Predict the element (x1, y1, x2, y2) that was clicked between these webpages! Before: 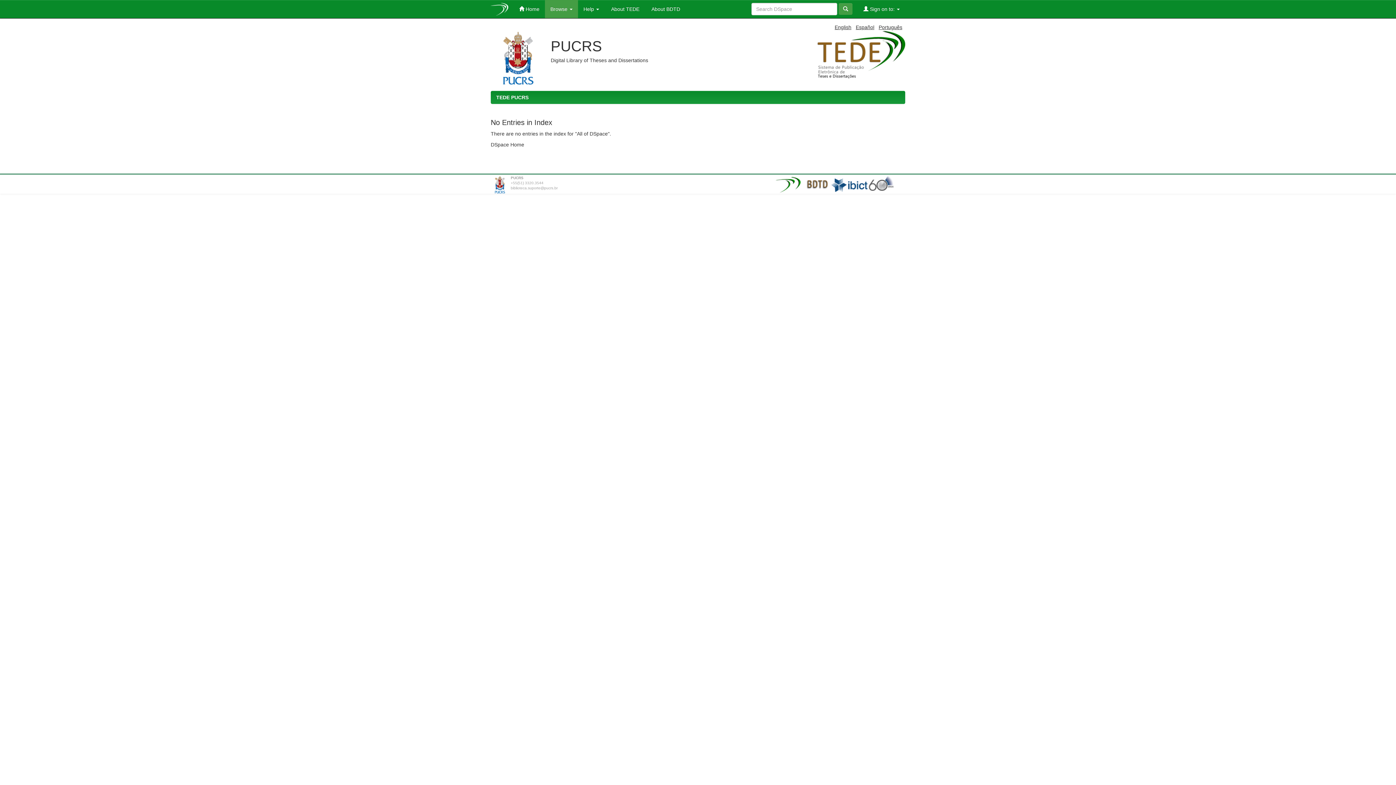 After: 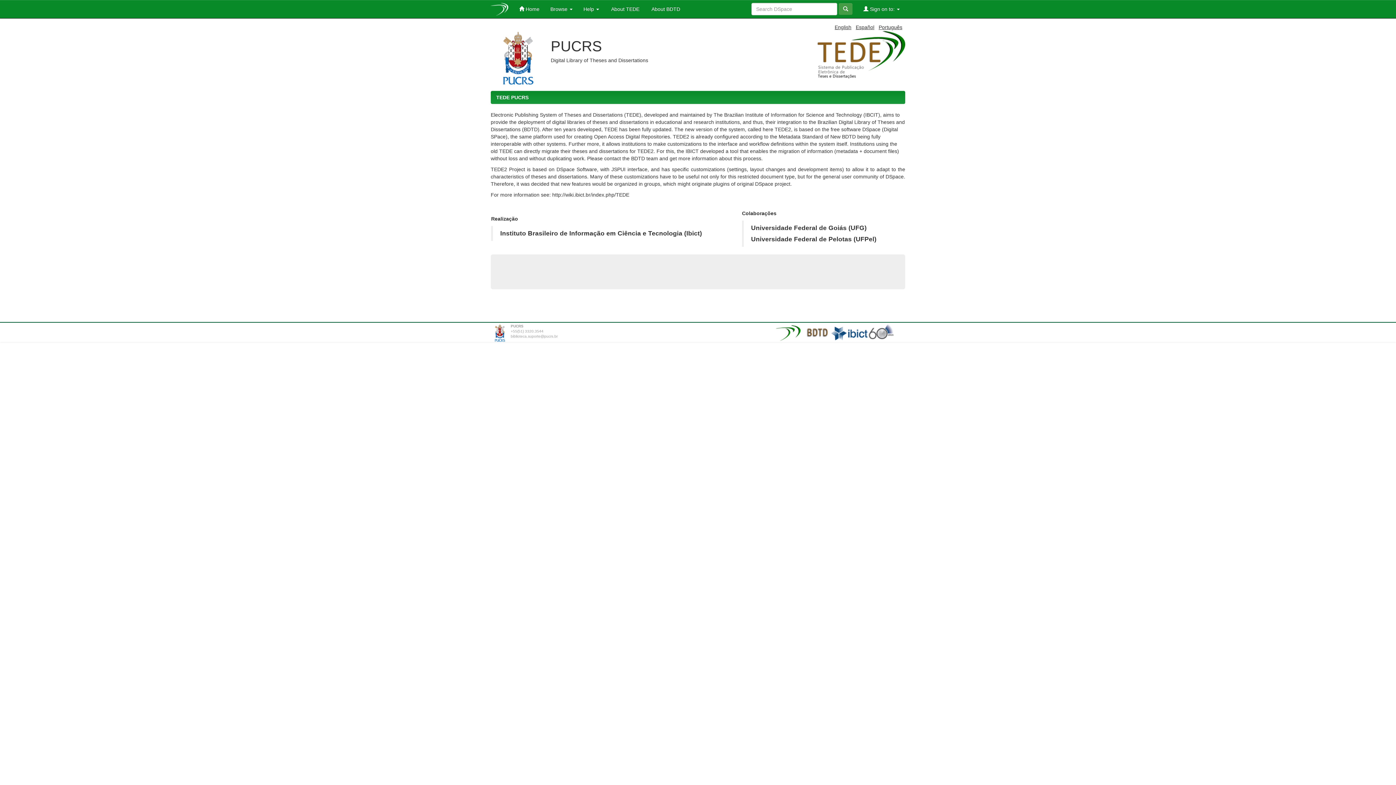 Action: bbox: (604, 0, 645, 18) label:  About TEDE